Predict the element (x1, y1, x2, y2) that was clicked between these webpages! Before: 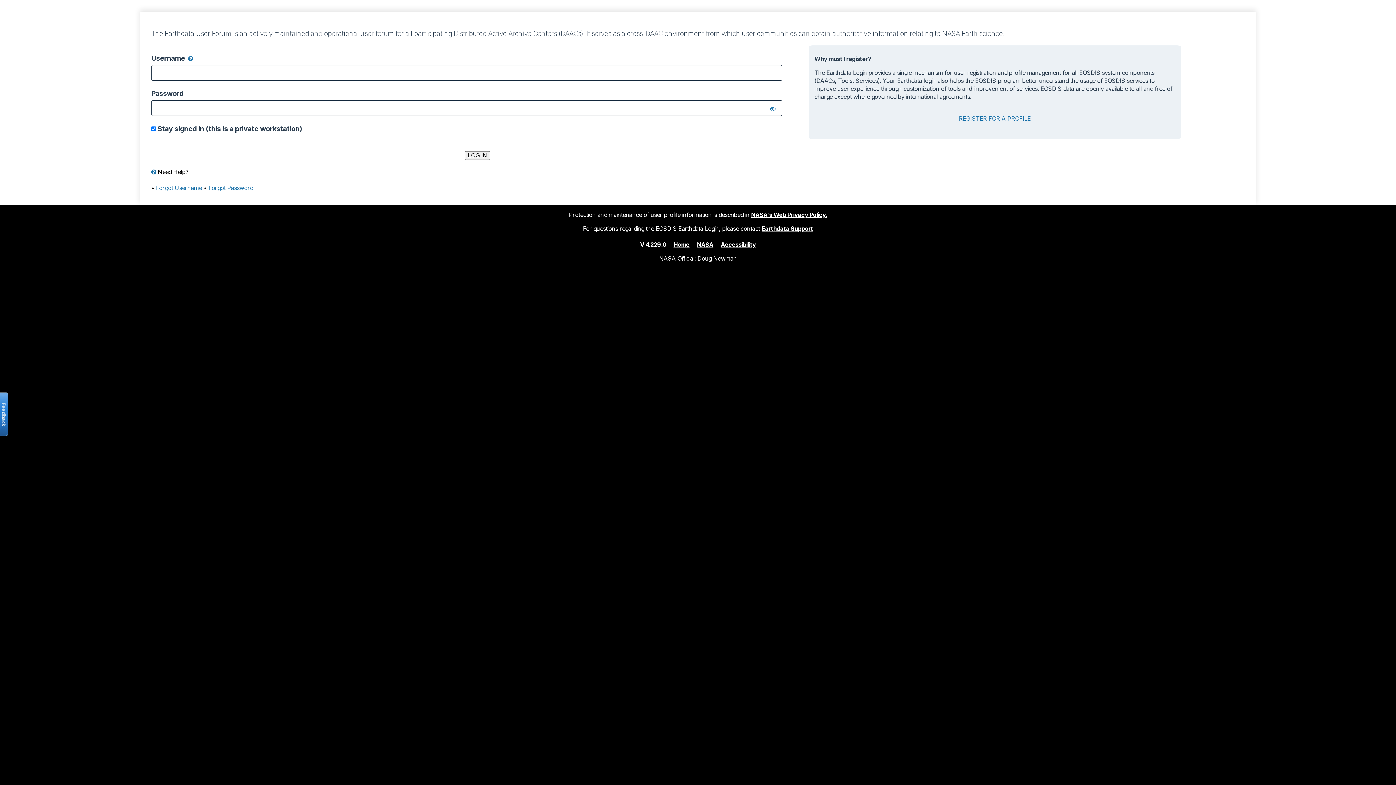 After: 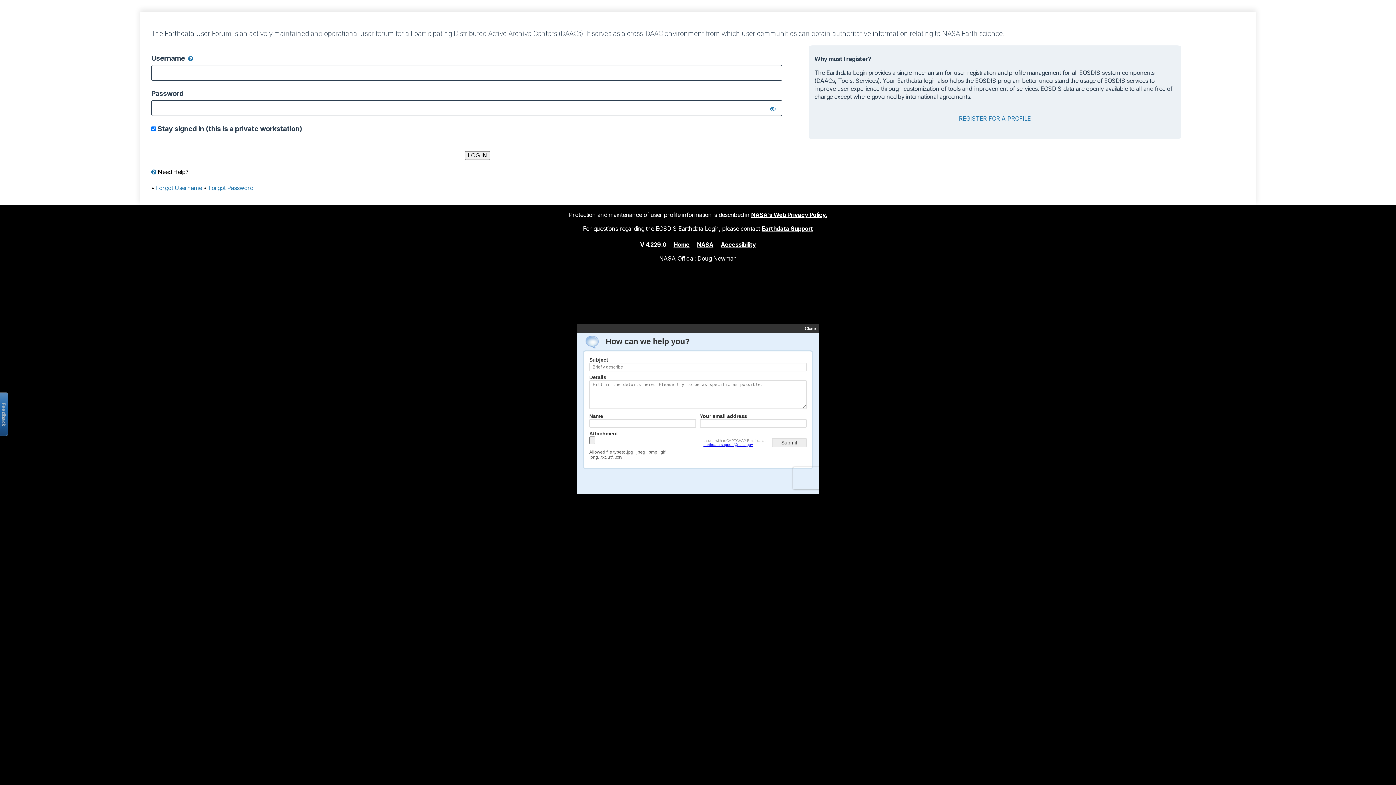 Action: bbox: (761, 224, 813, 232) label: Earthdata Support